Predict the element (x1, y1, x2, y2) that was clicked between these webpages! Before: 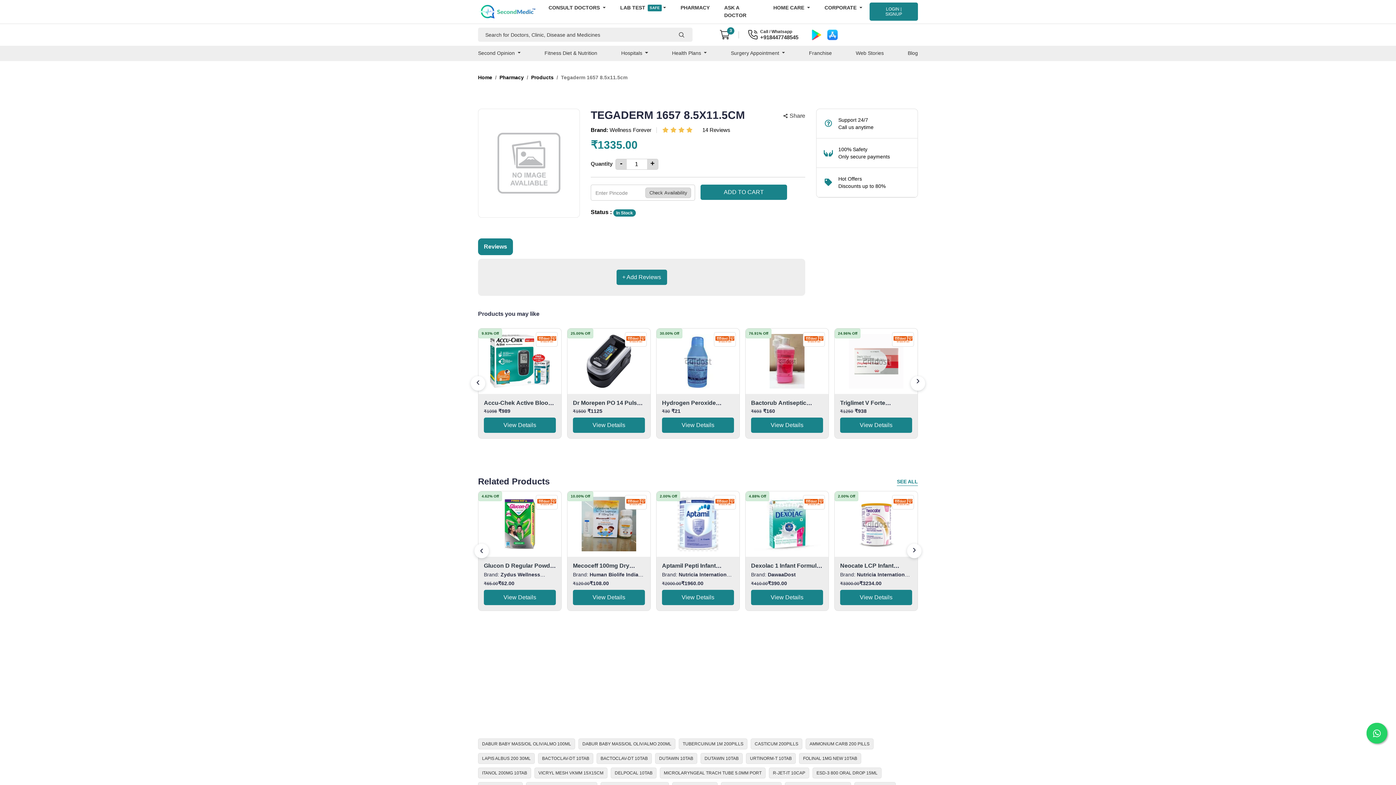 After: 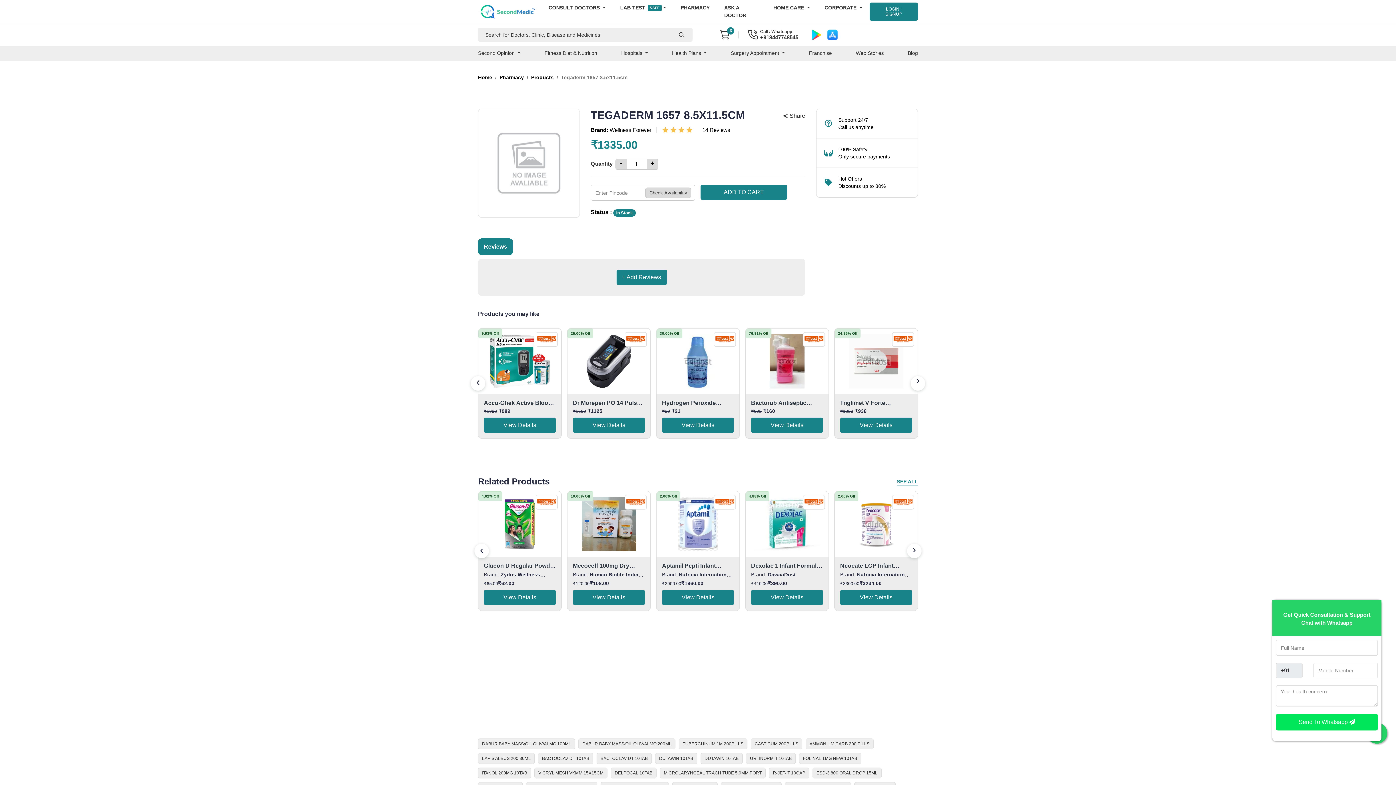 Action: bbox: (1366, 723, 1387, 744)